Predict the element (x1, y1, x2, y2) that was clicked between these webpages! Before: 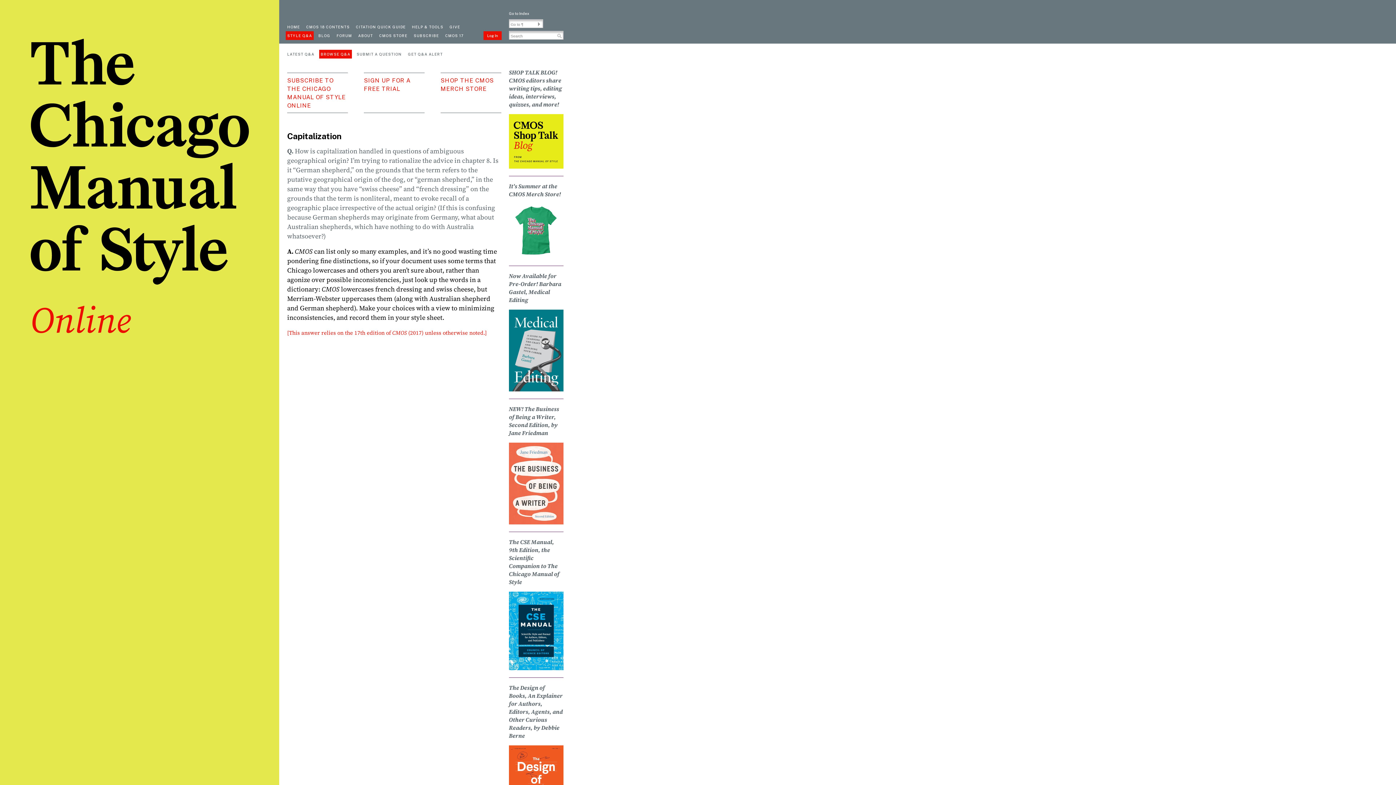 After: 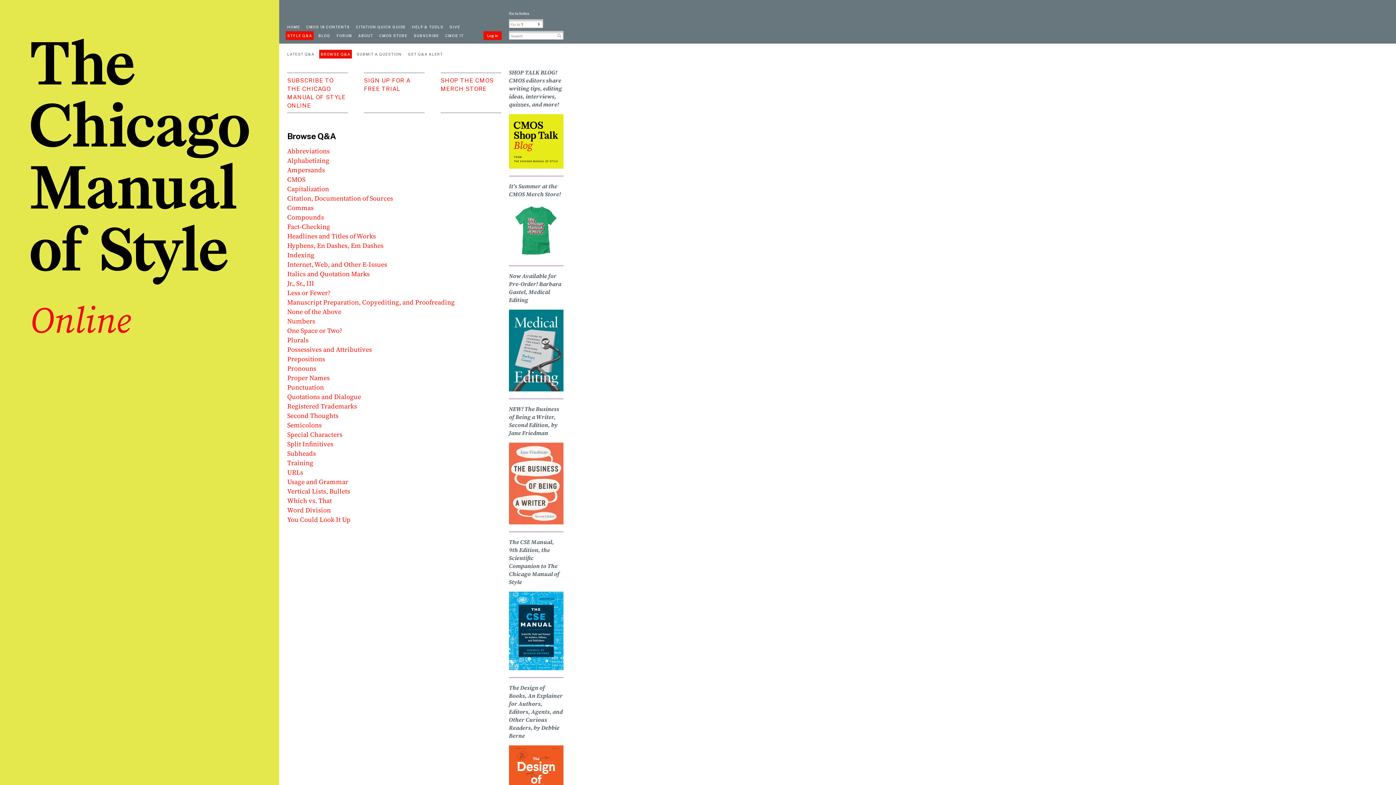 Action: bbox: (319, 49, 352, 58) label: BROWSE Q&A